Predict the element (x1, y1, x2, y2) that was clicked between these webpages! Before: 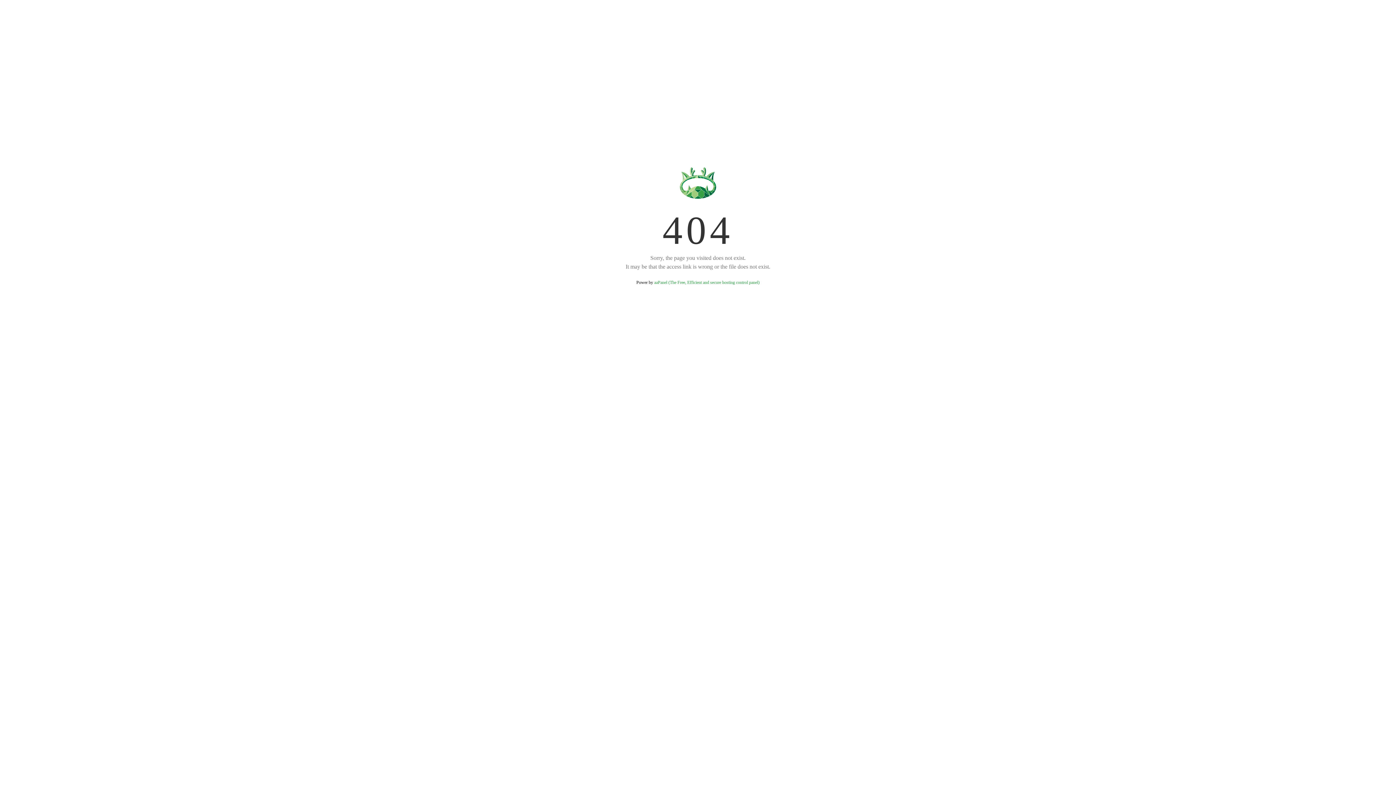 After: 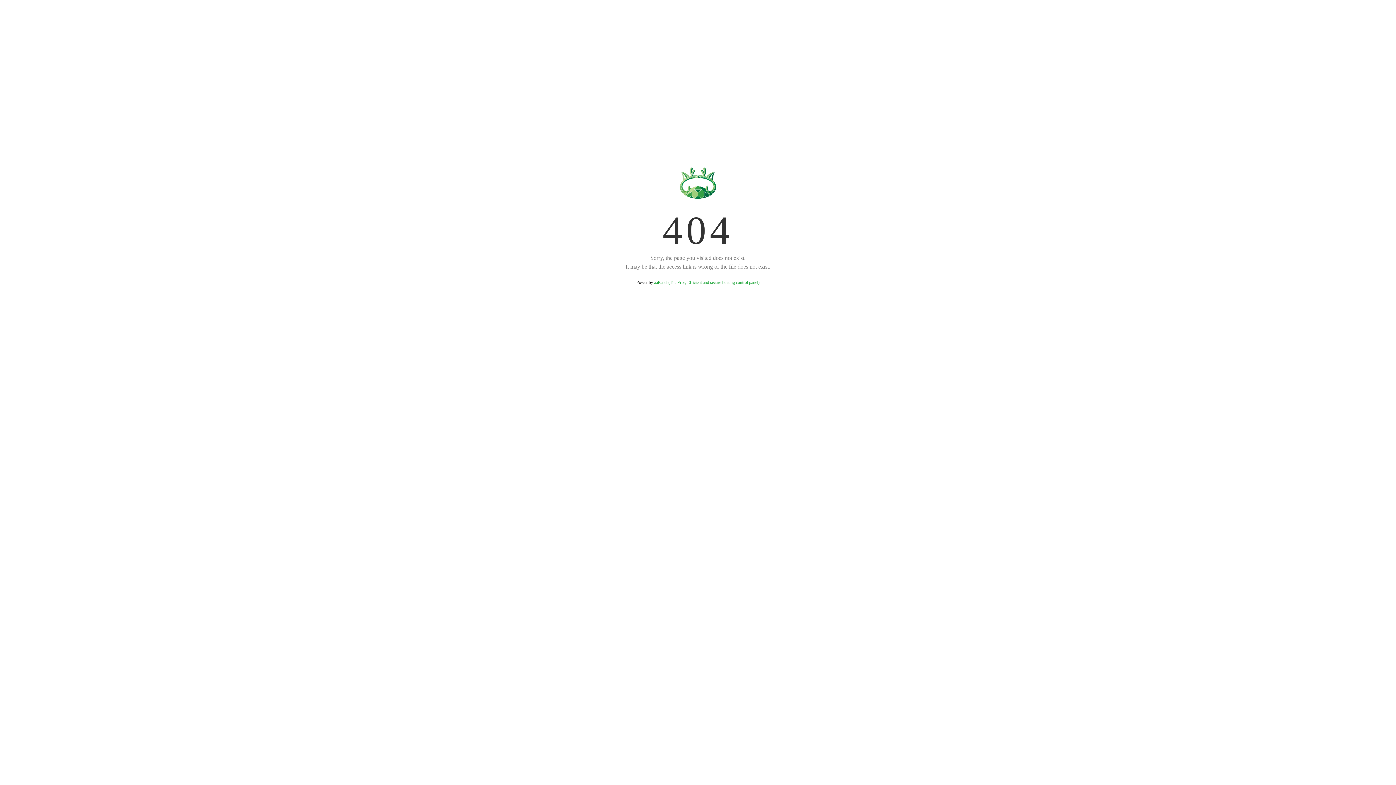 Action: bbox: (654, 280, 759, 285) label: aaPanel (The Free, Efficient and secure hosting control panel)